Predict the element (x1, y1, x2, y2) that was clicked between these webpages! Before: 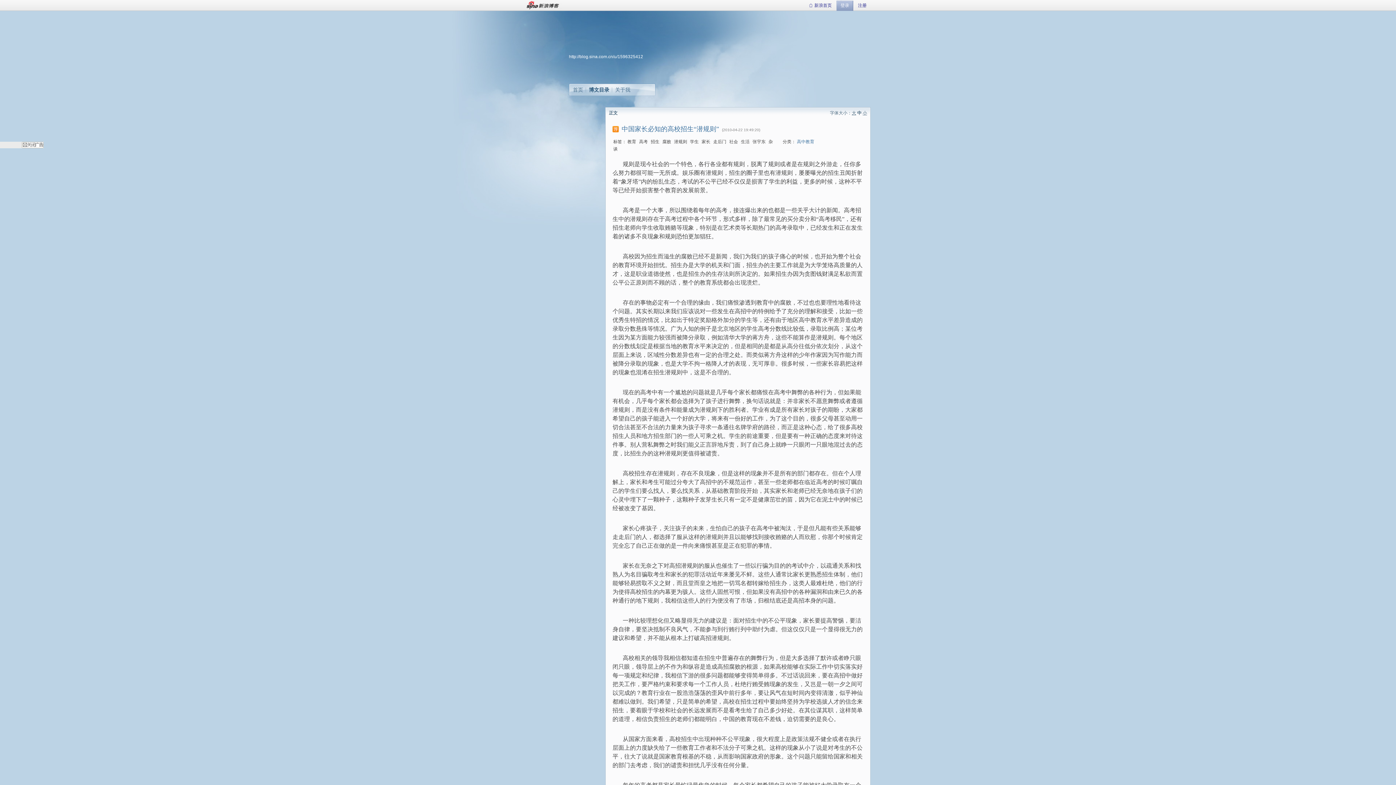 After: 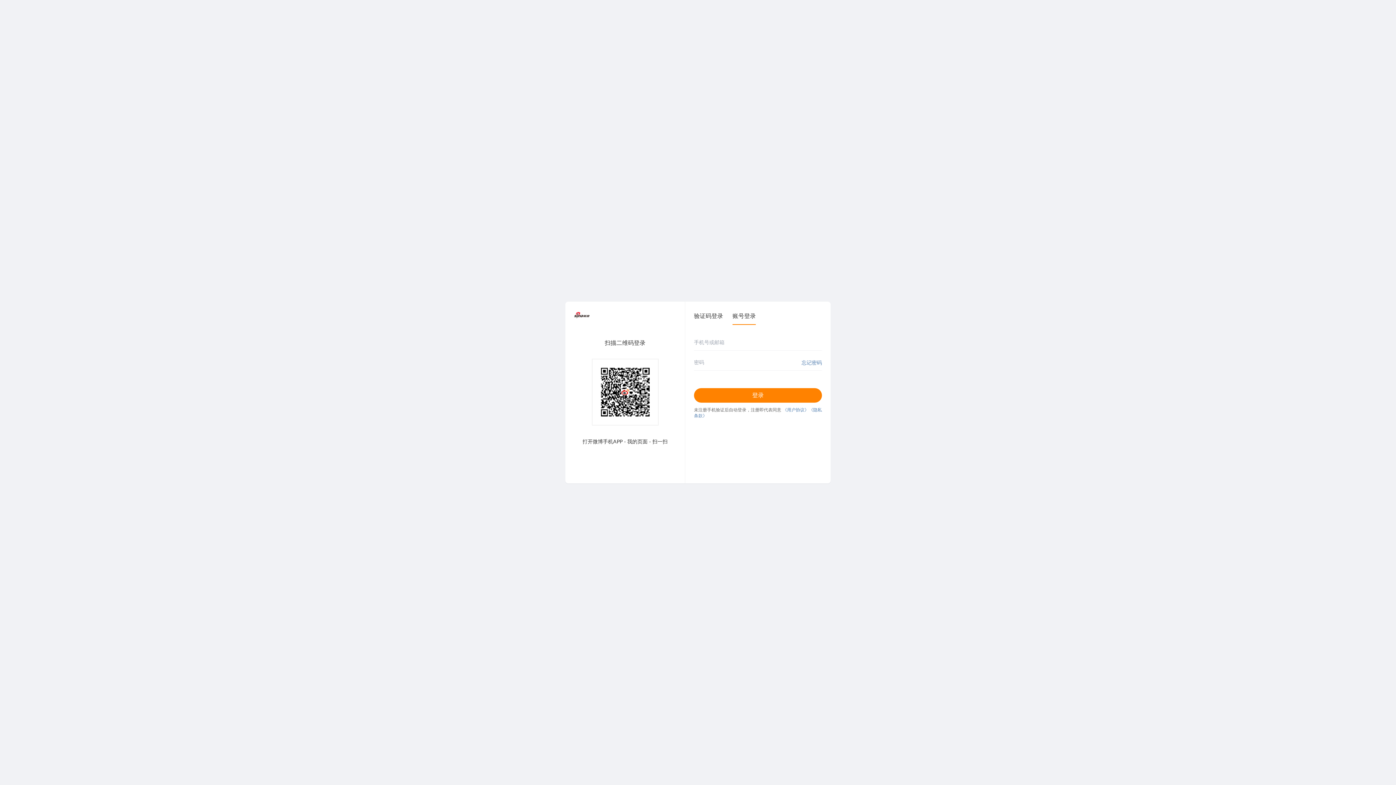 Action: bbox: (836, 0, 853, 10) label: 登录